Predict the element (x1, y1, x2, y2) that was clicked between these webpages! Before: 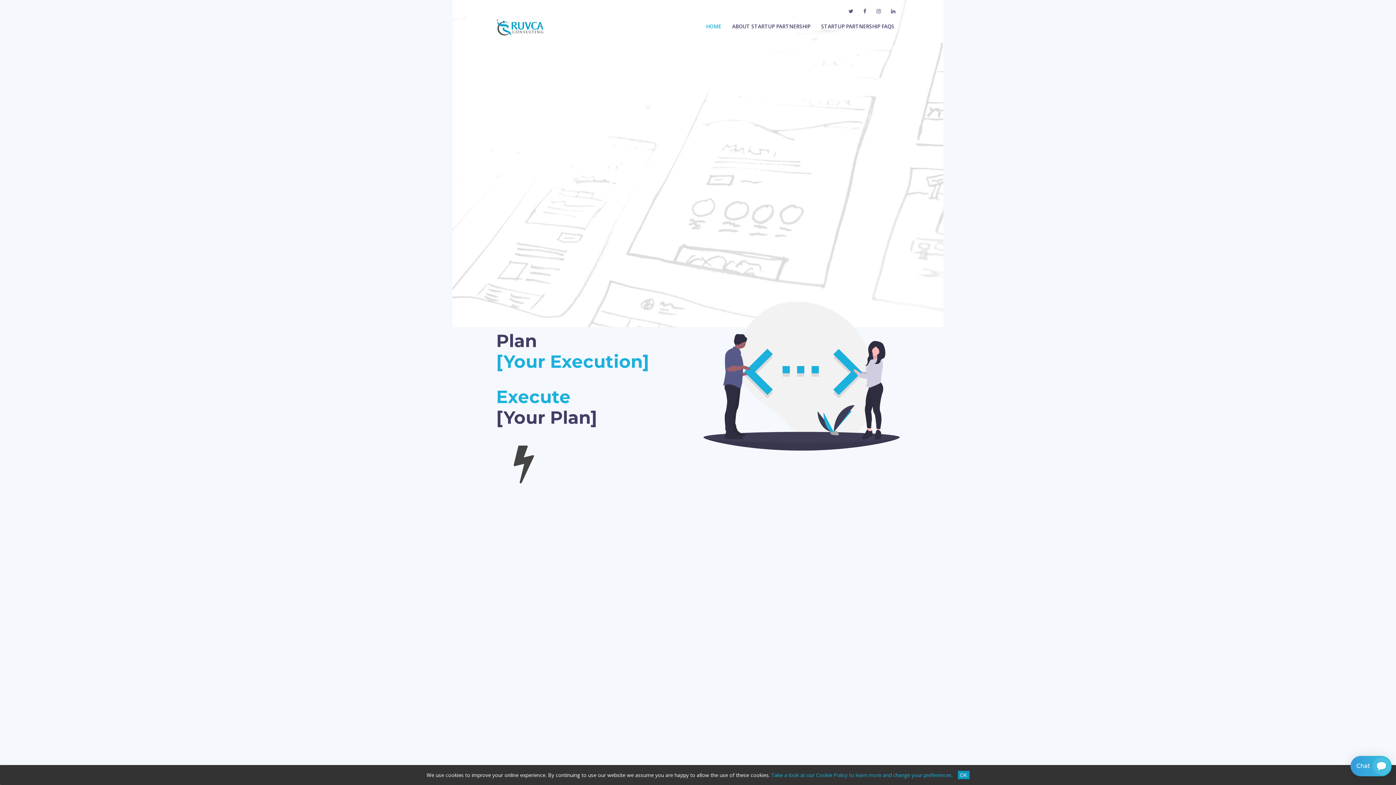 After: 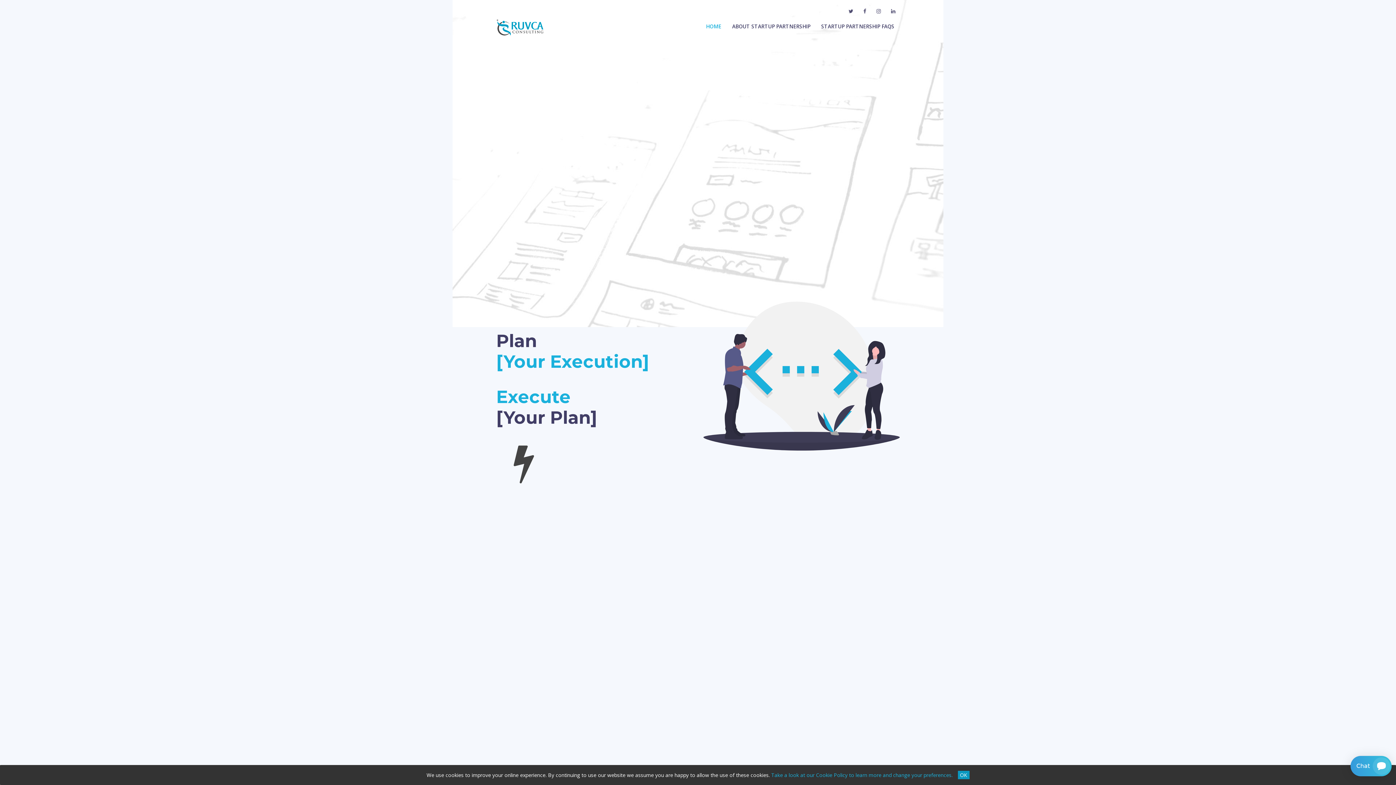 Action: bbox: (496, 22, 543, 30)